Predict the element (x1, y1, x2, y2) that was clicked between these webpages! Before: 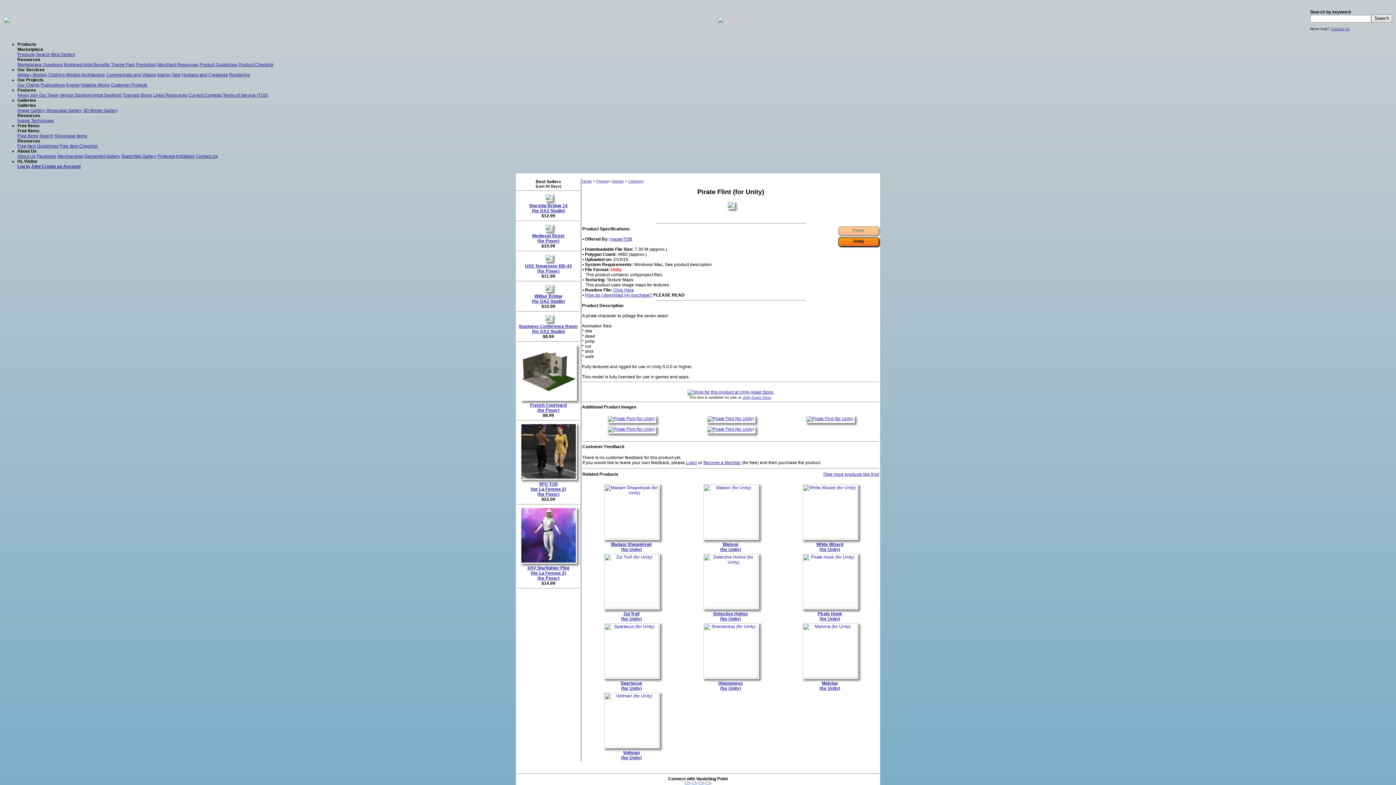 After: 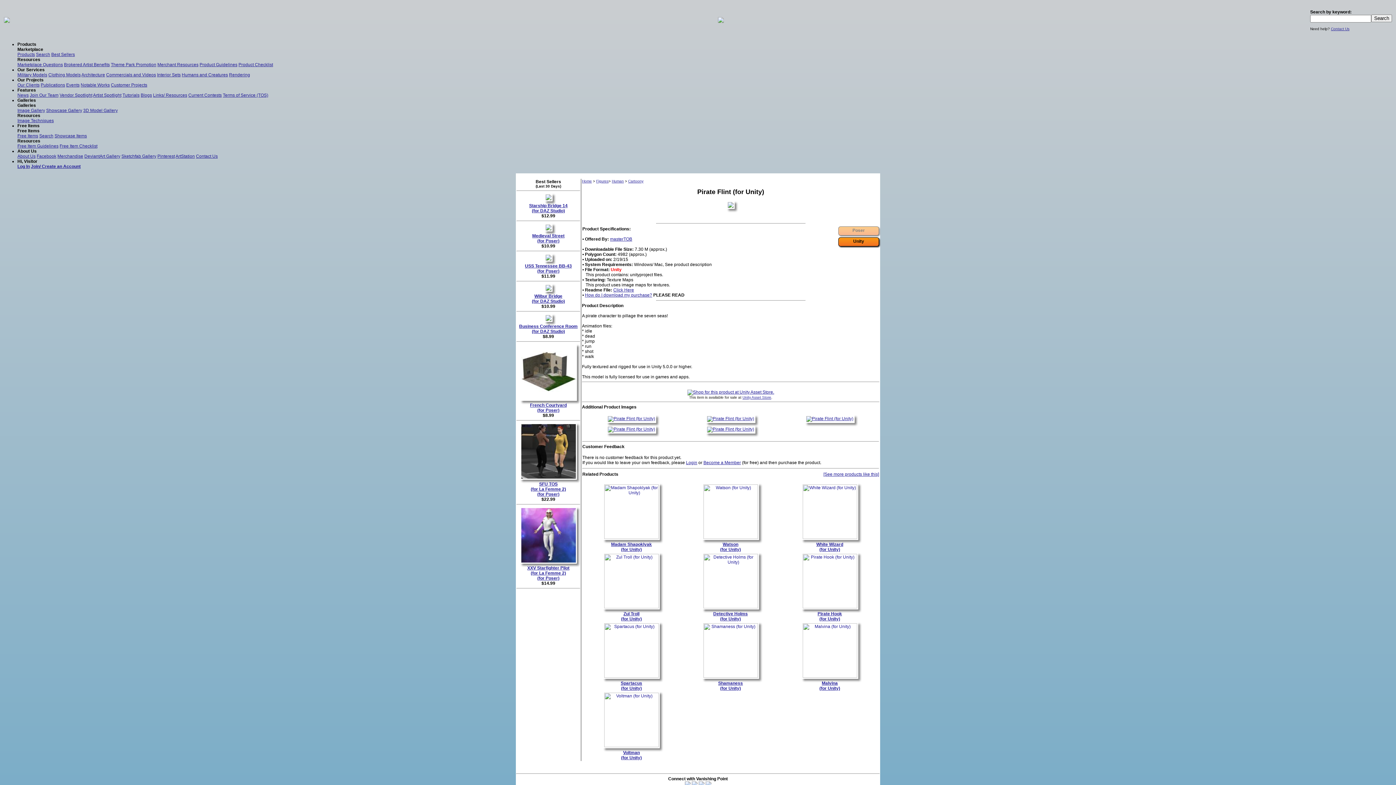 Action: bbox: (57, 153, 83, 158) label: Merchandise